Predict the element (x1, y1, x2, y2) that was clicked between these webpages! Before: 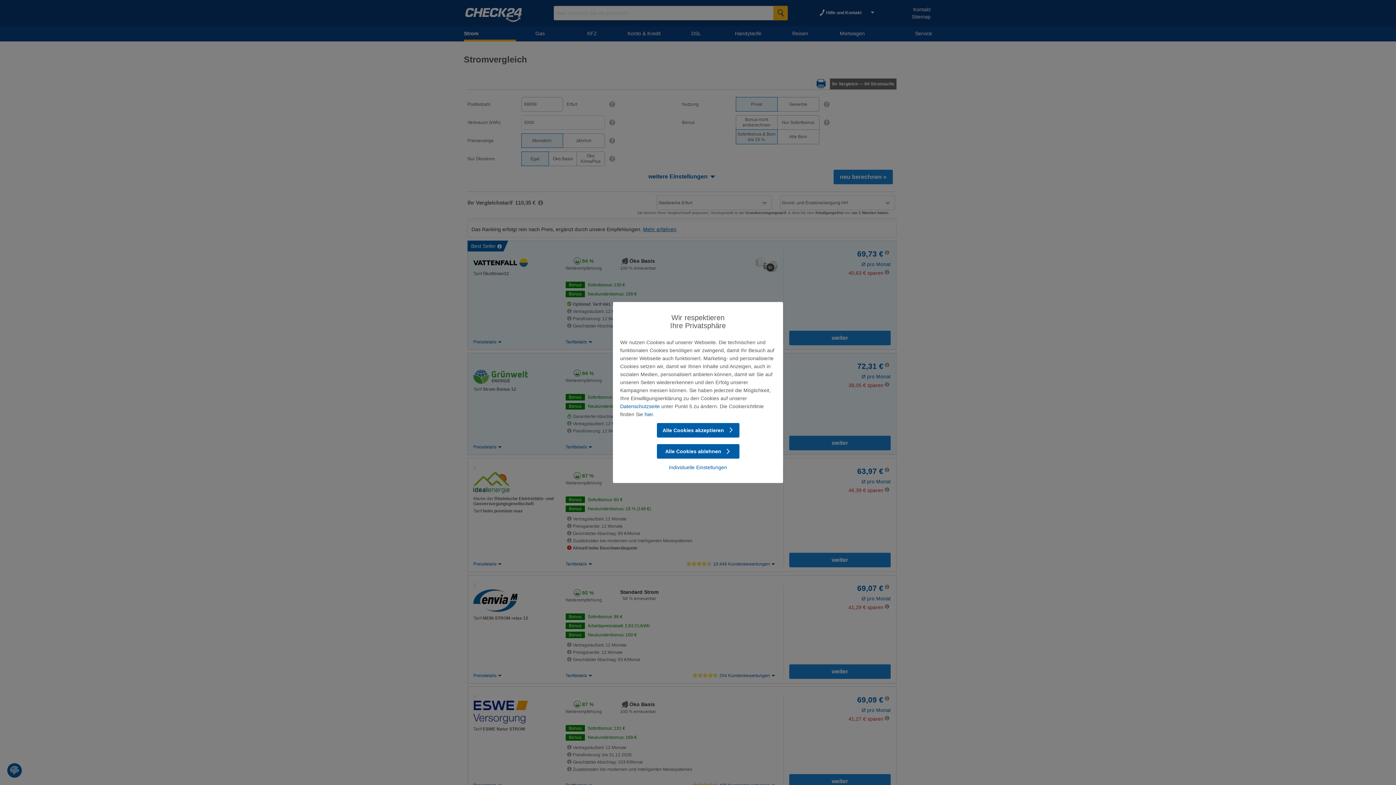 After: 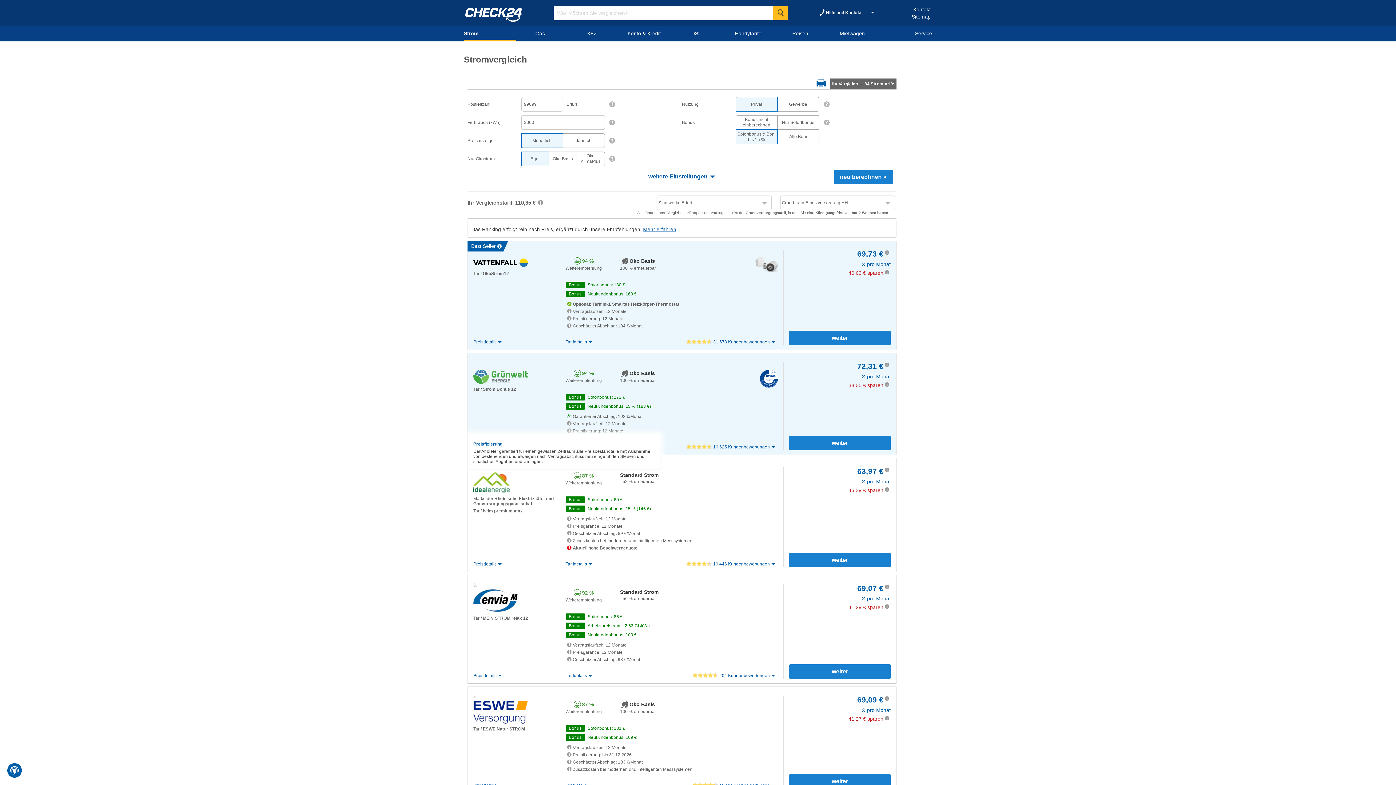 Action: label: Alle Cookies akzeptieren  bbox: (656, 422, 739, 438)